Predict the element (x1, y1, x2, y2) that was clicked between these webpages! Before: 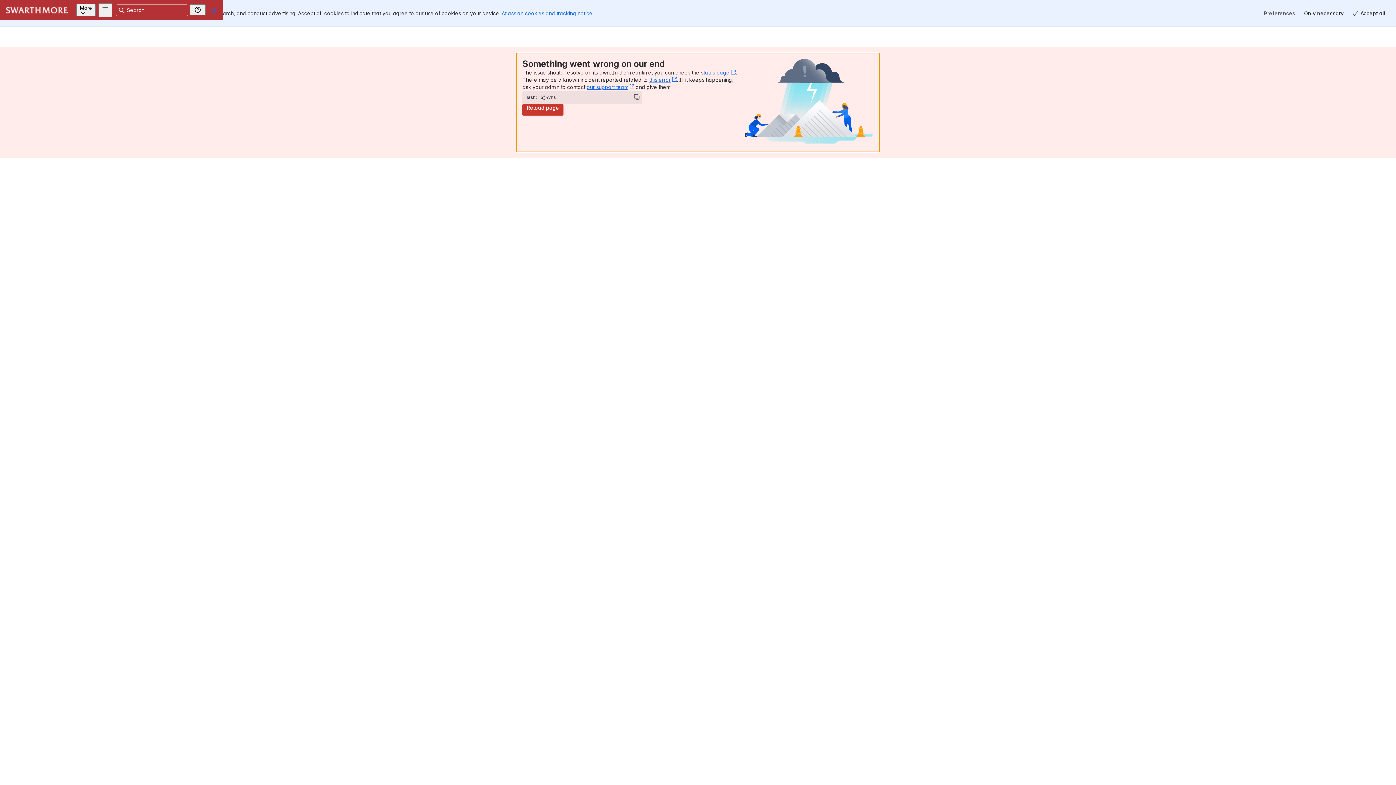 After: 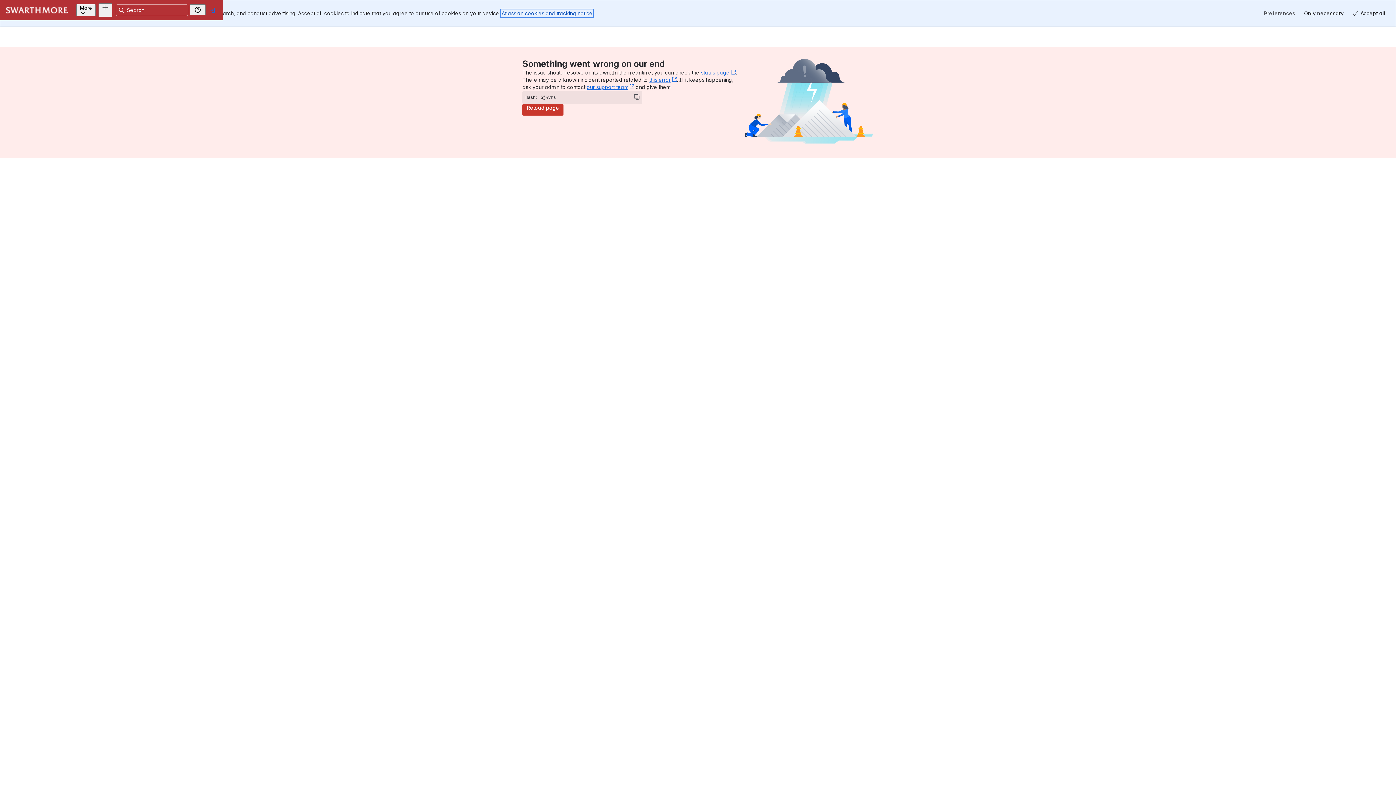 Action: bbox: (501, 10, 592, 16) label: Atlassian cookies and tracking notice
, (opens new window)